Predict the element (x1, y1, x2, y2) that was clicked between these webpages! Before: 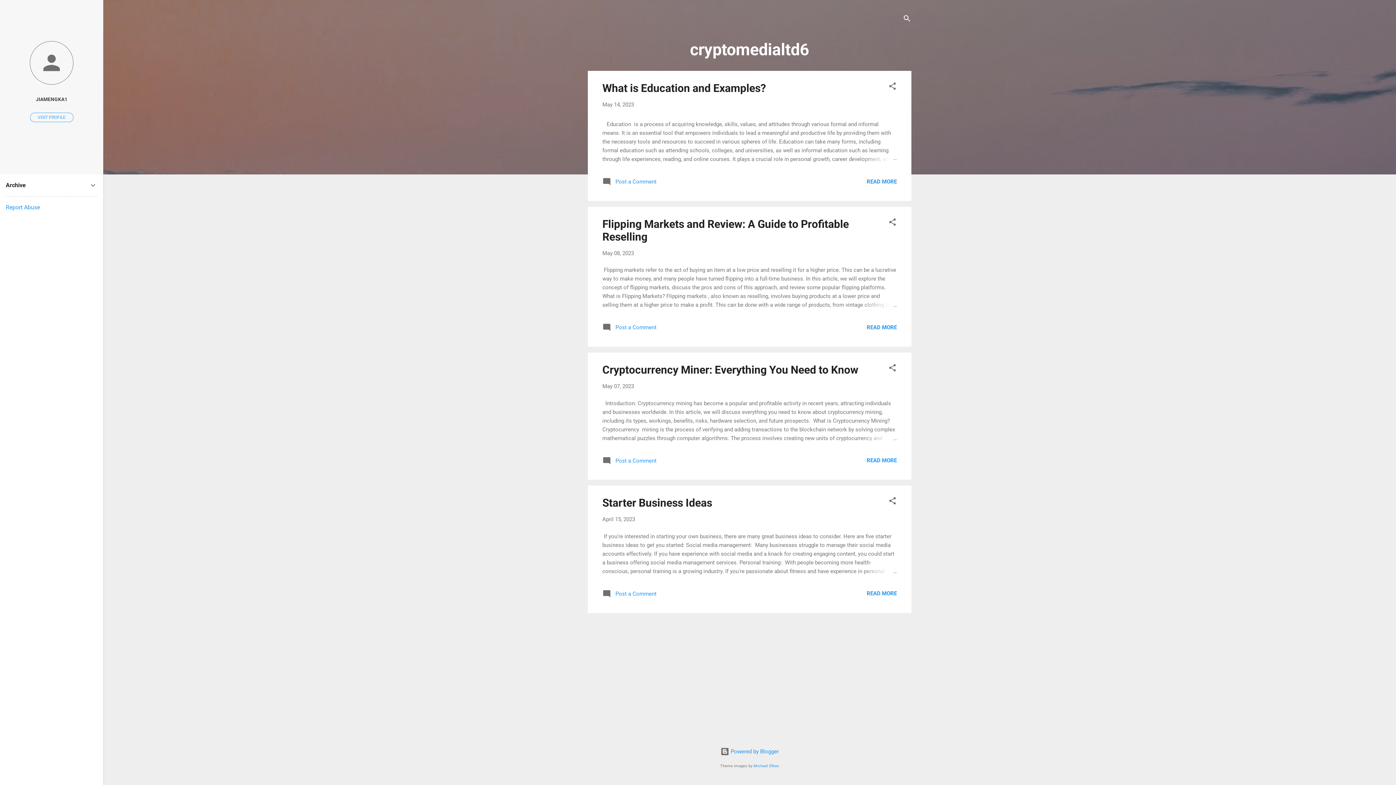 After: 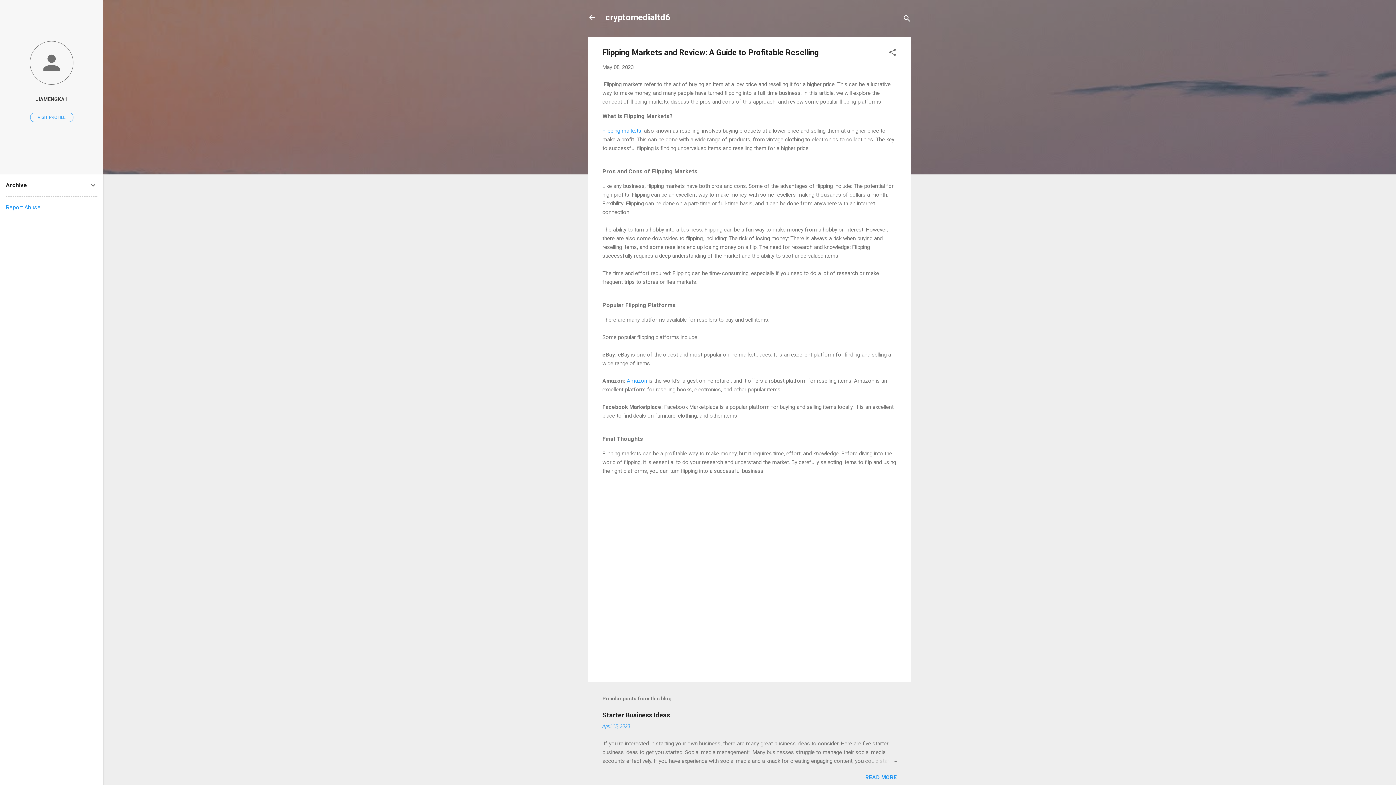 Action: bbox: (602, 217, 849, 243) label: Flipping Markets and Review: A Guide to Profitable Reselling